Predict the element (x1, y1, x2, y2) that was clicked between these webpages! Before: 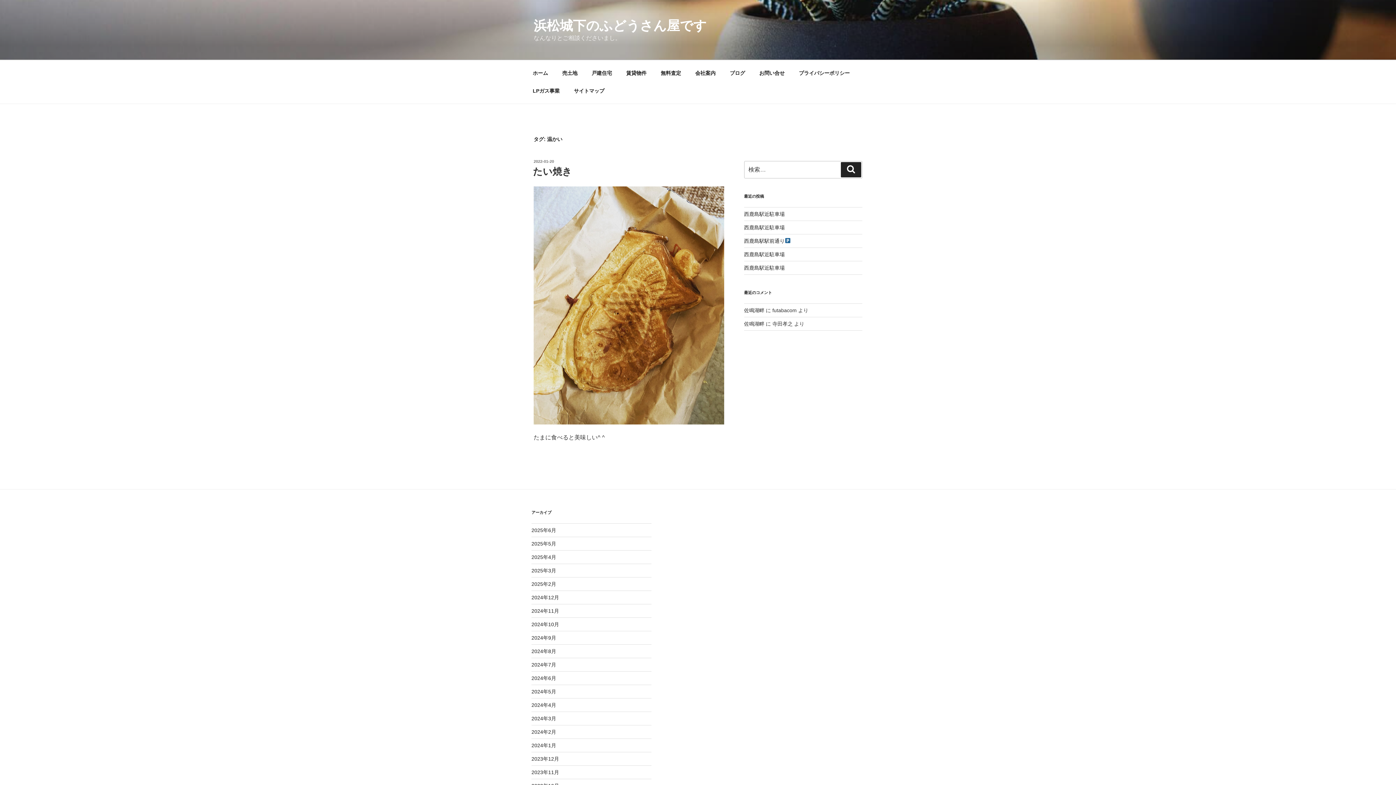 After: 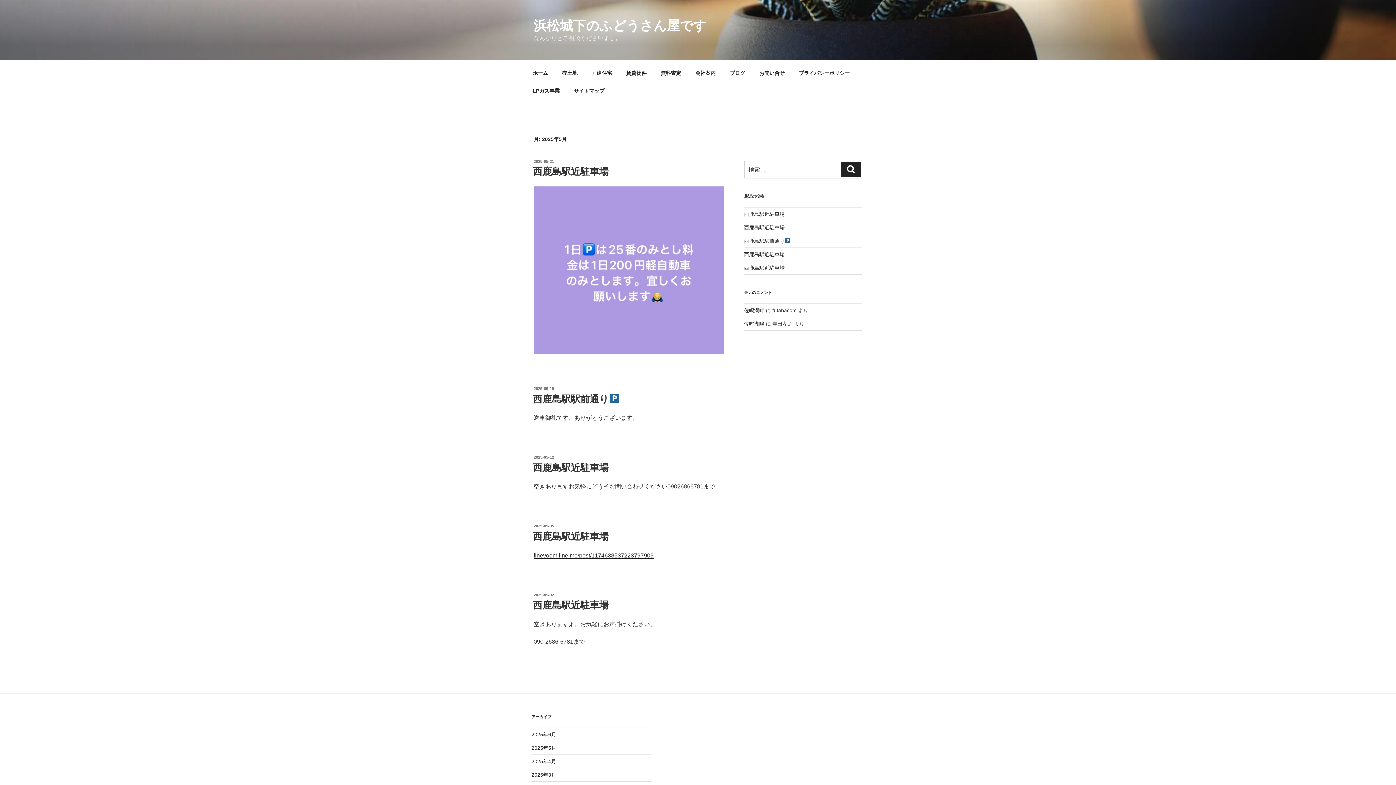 Action: label: 2025年5月 bbox: (531, 541, 556, 546)